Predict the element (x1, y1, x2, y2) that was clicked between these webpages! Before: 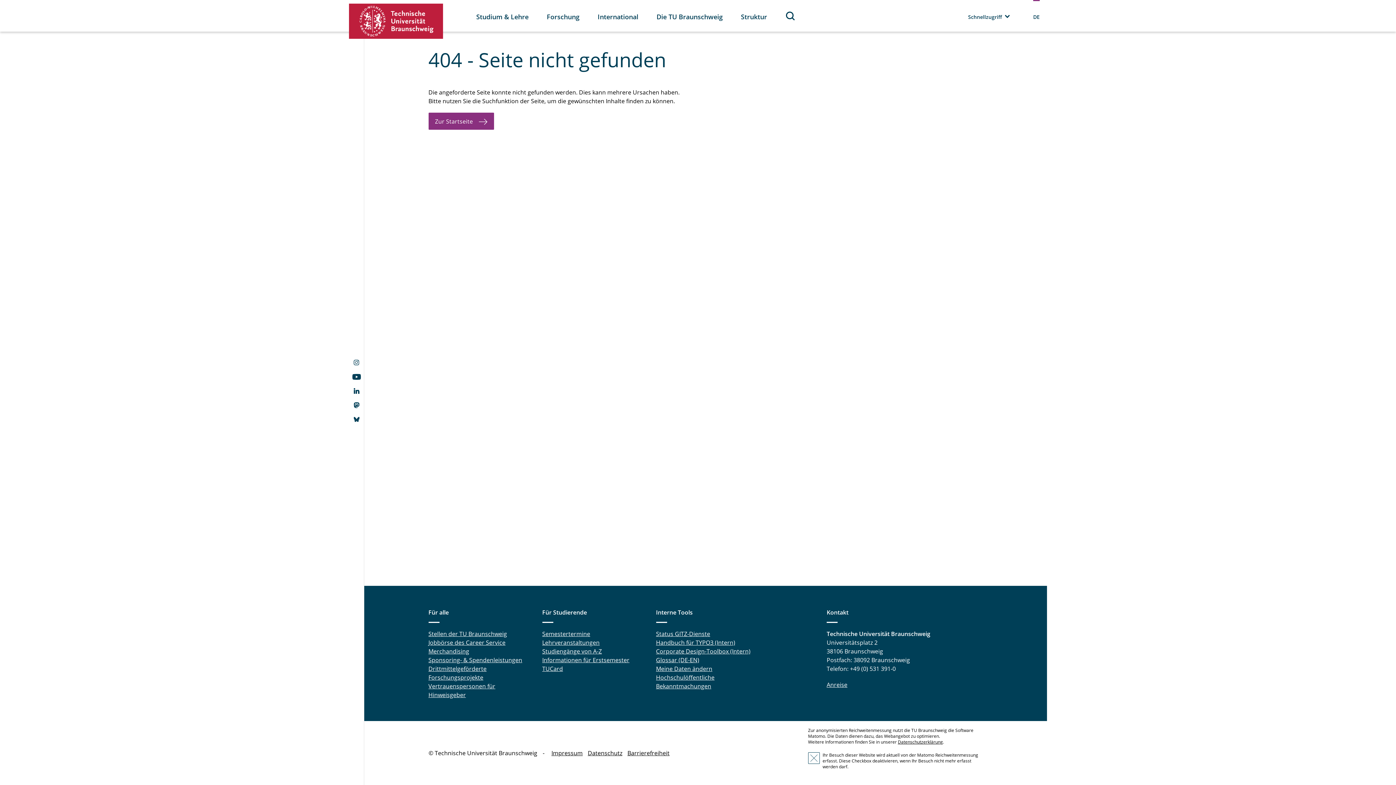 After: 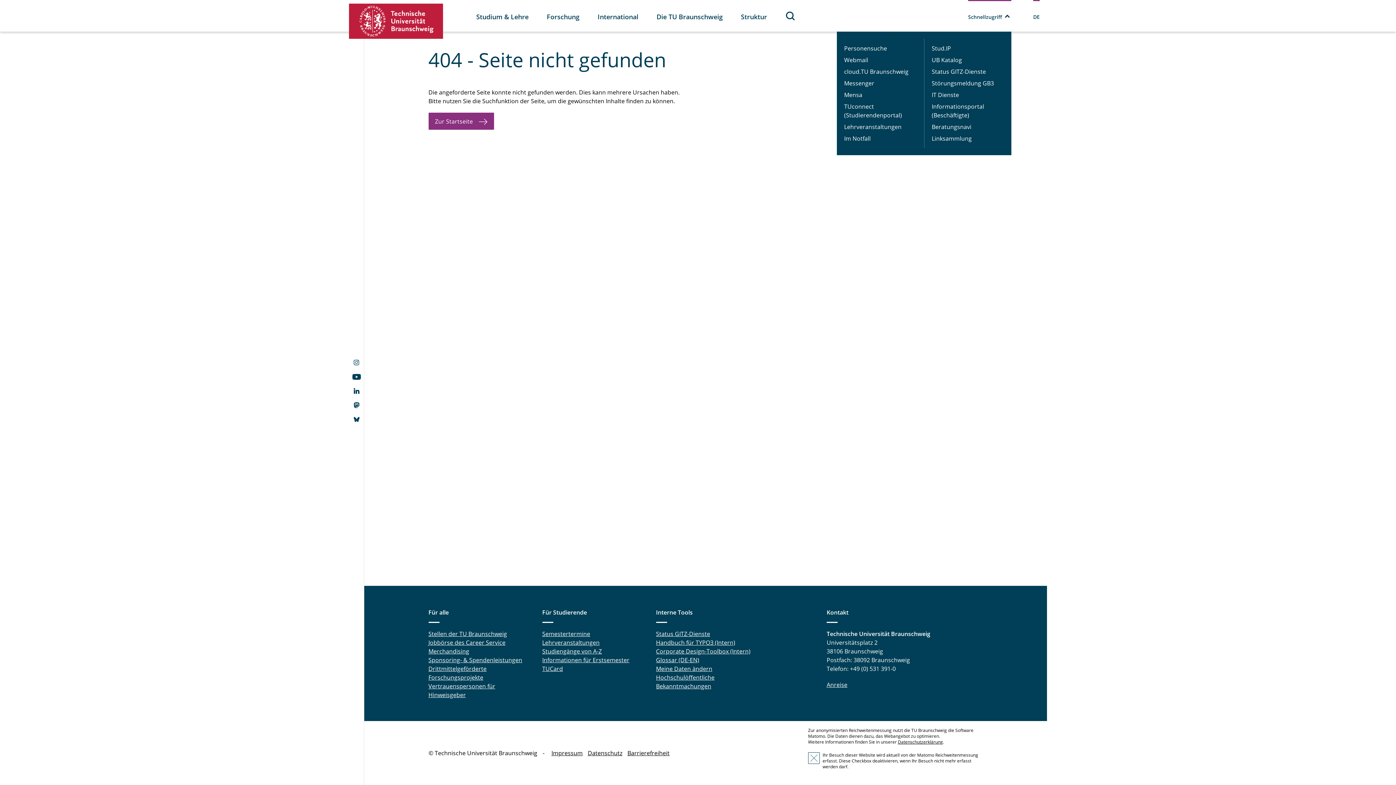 Action: label: Schnellzugriff bbox: (968, 0, 1011, 31)